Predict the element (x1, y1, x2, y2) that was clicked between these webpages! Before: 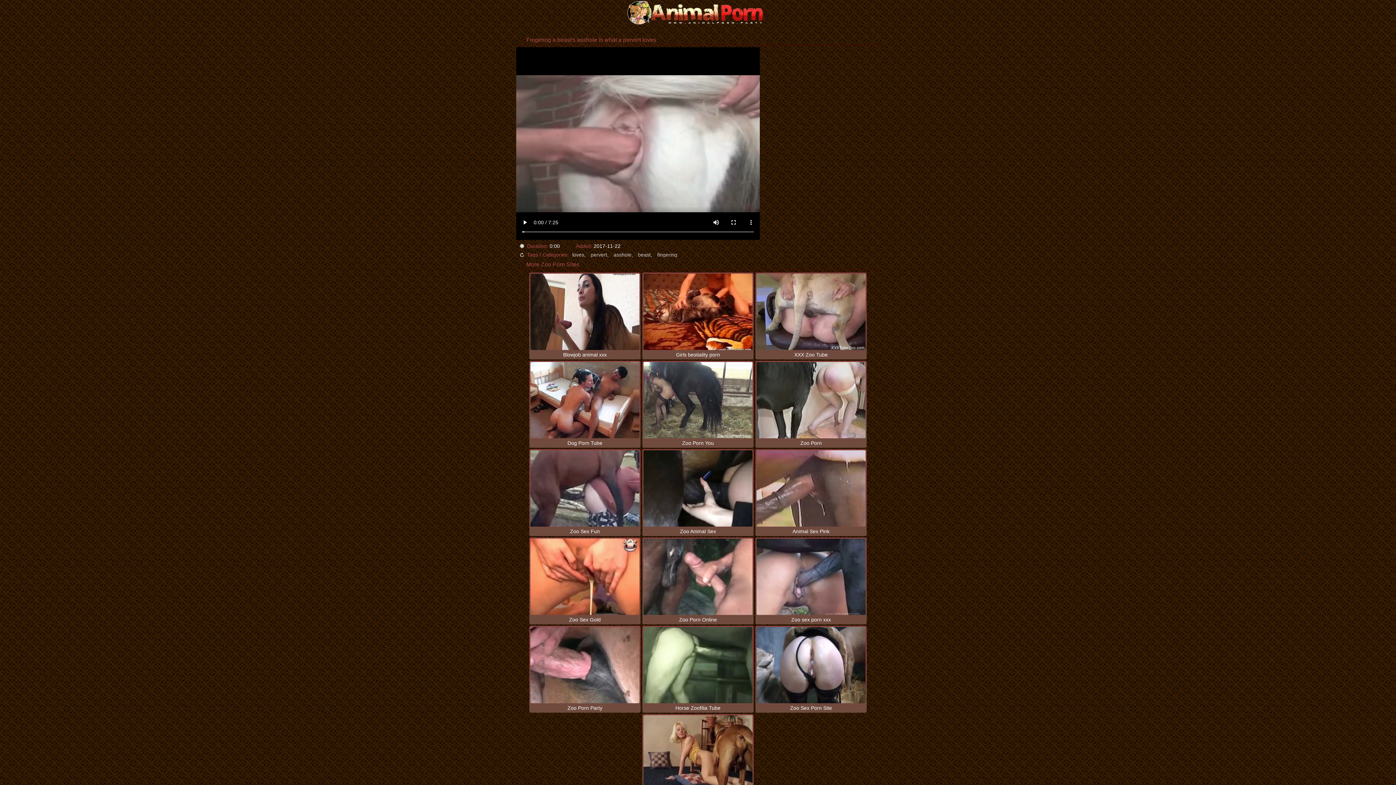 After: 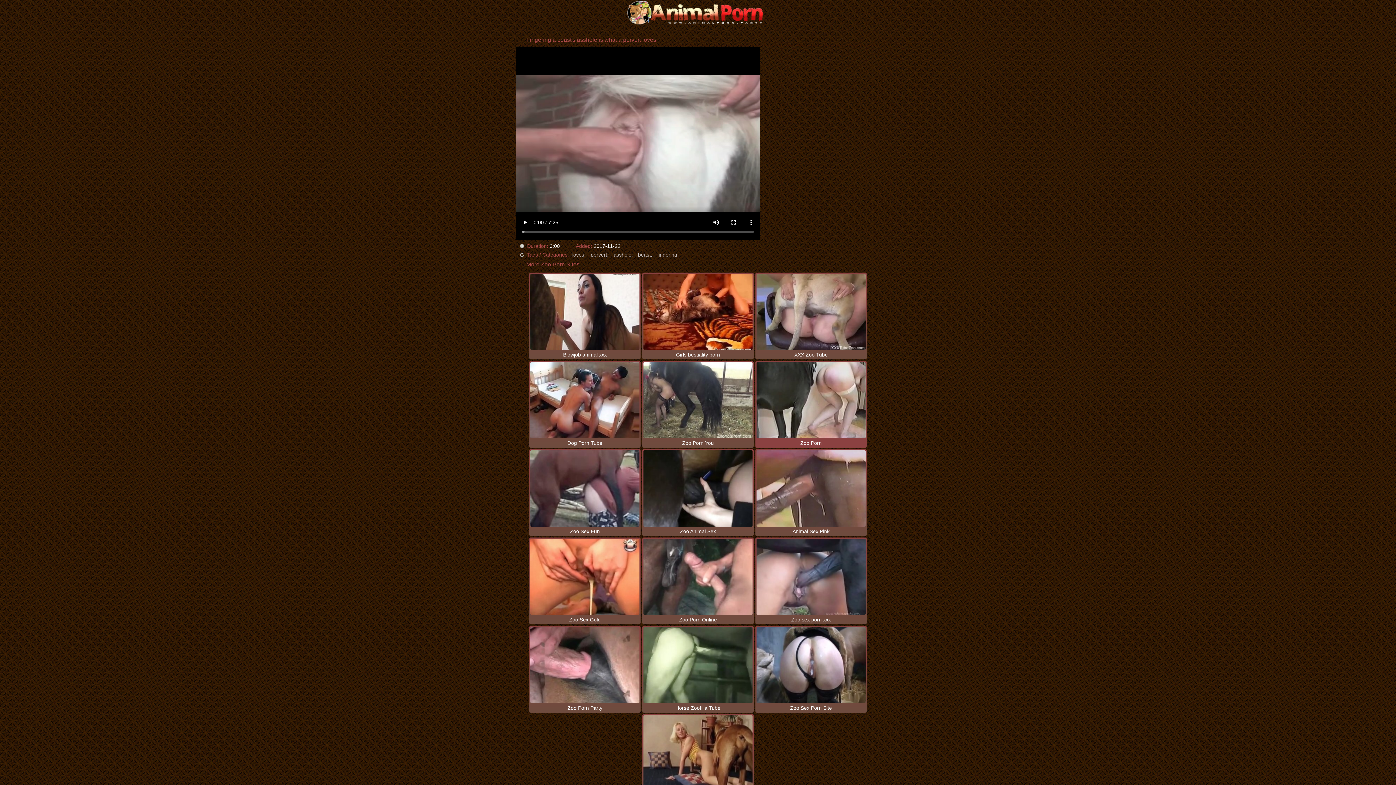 Action: bbox: (756, 362, 865, 446) label: Zoo Porn